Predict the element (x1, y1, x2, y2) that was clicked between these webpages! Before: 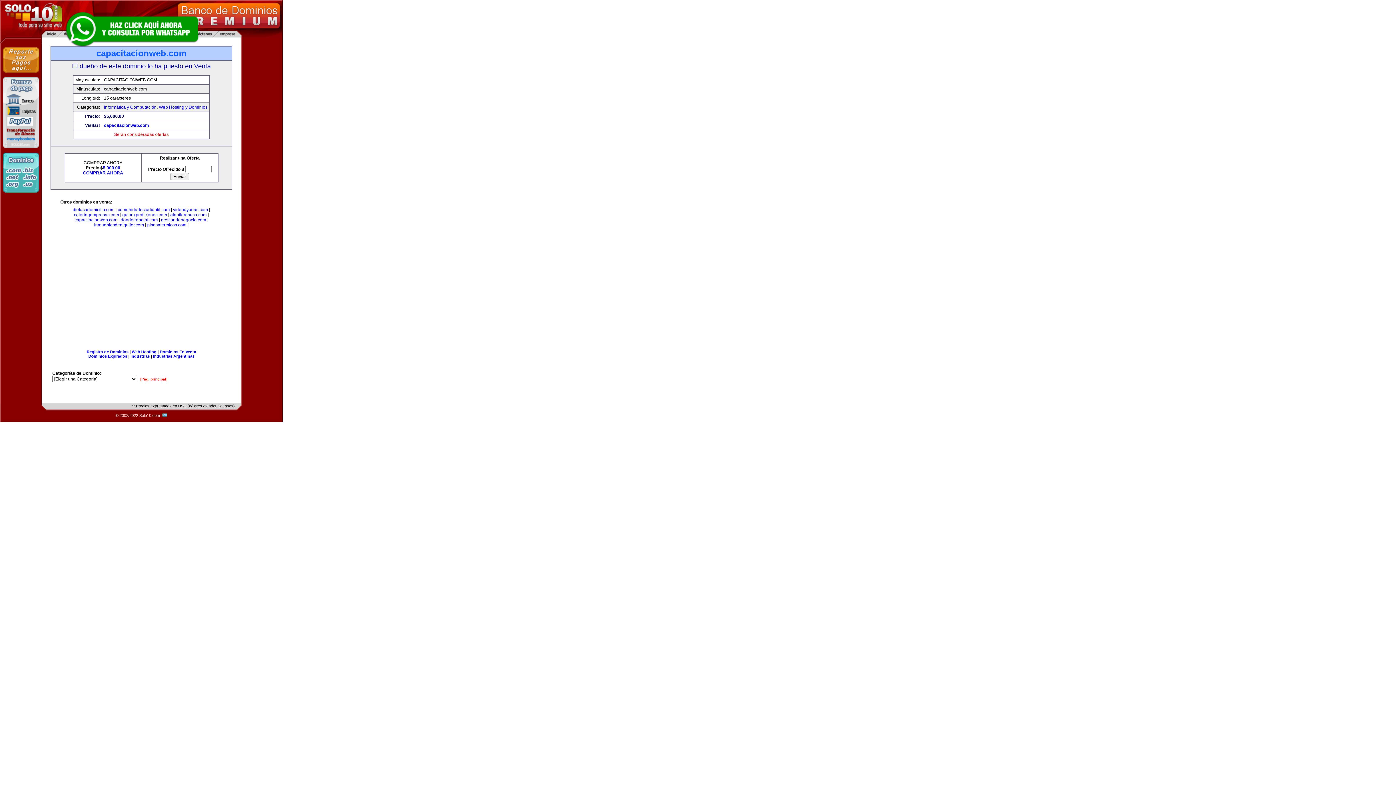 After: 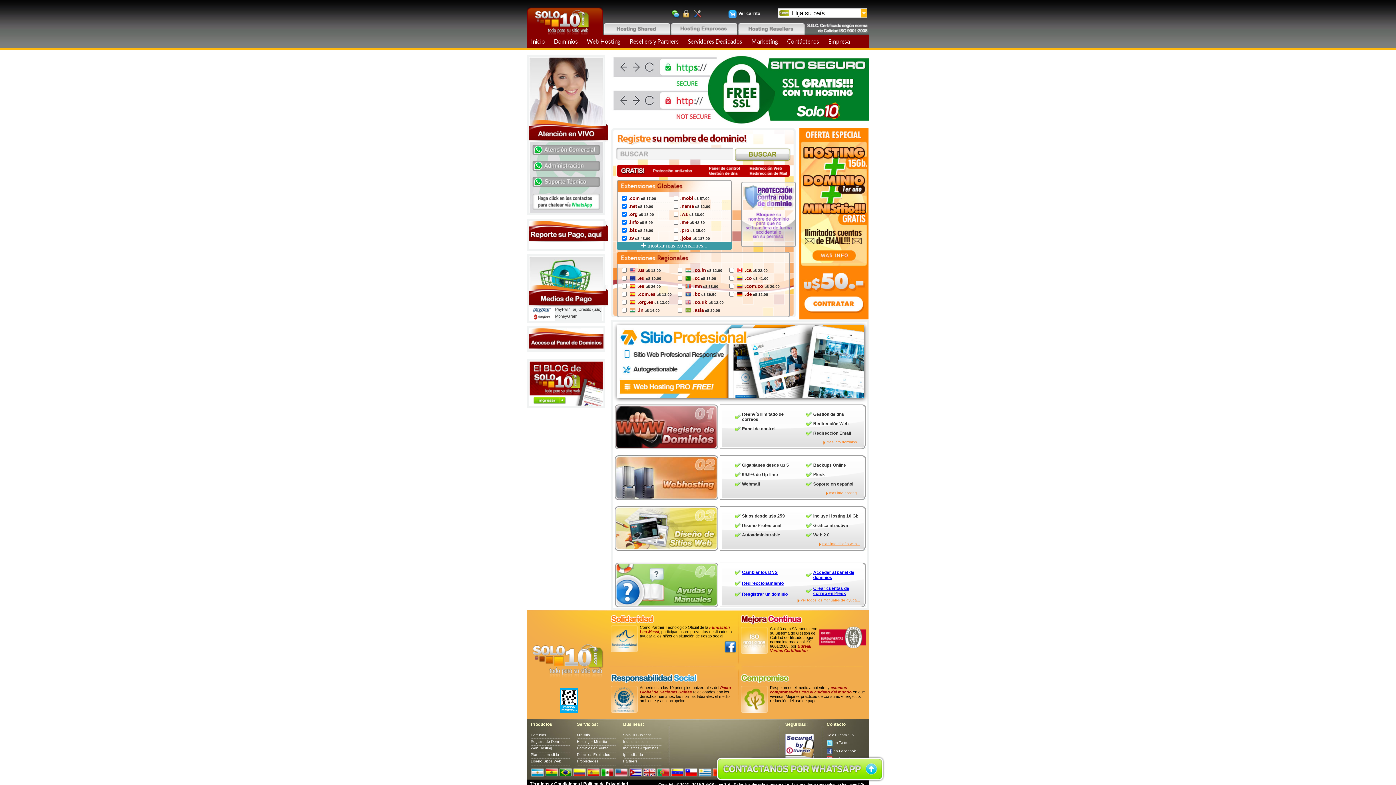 Action: label: Registro de Dominios bbox: (86, 349, 128, 354)